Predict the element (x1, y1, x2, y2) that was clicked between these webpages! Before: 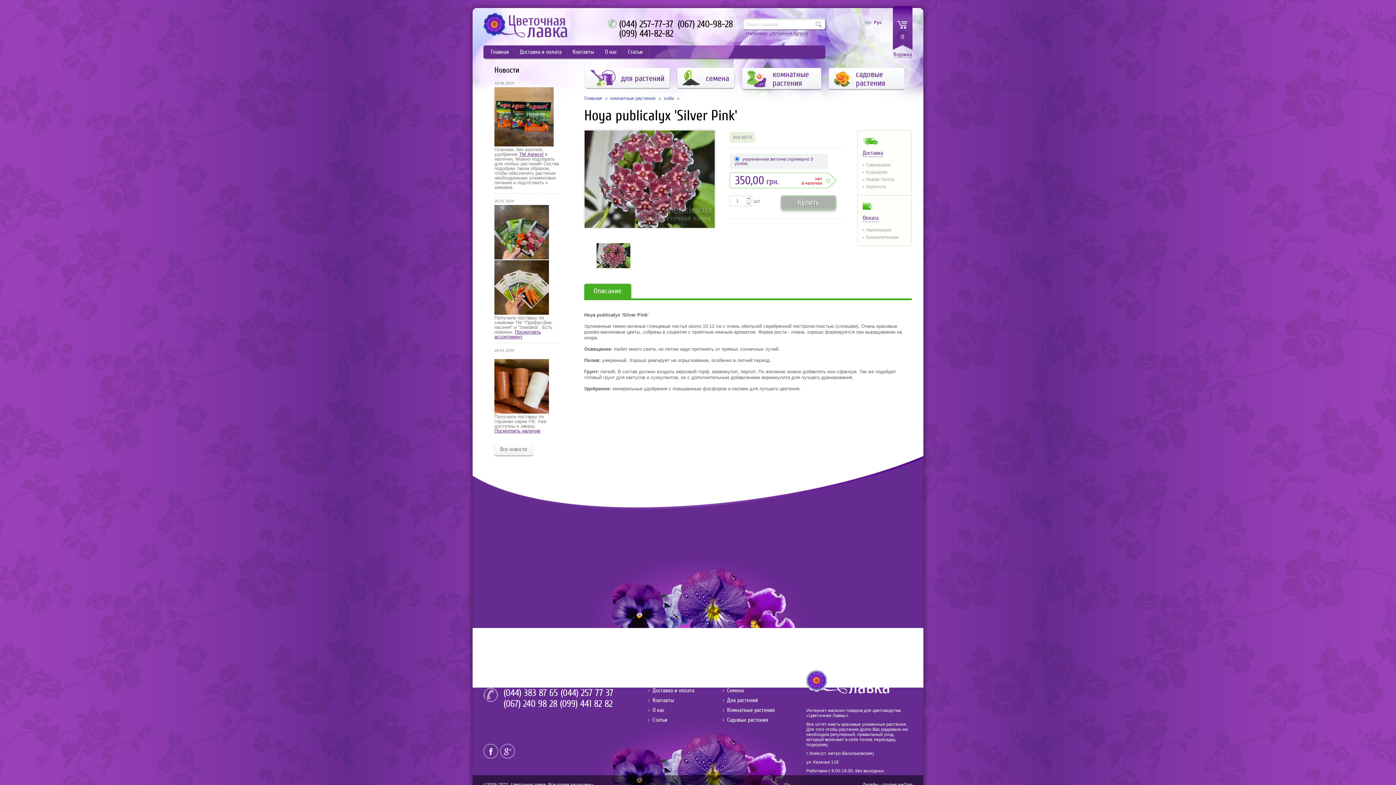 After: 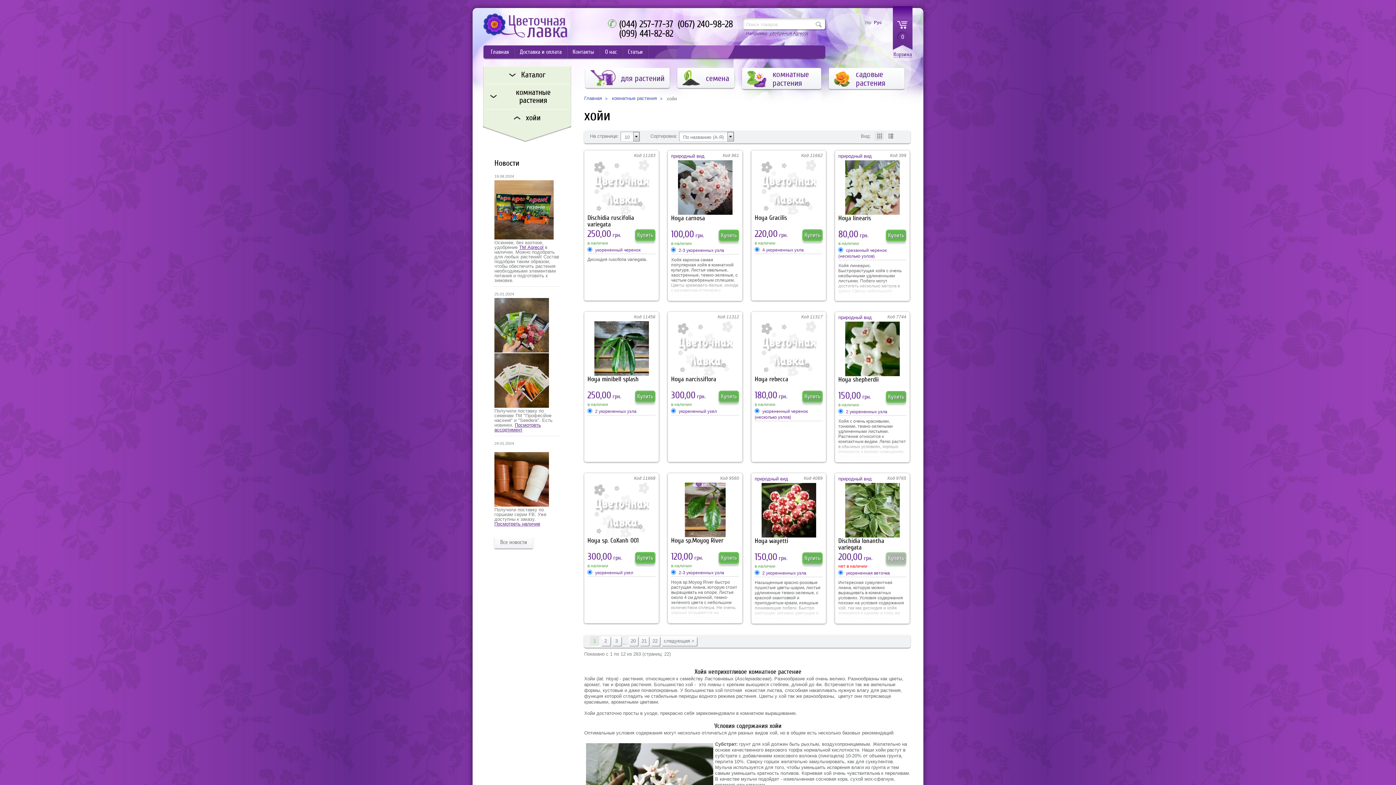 Action: bbox: (664, 95, 682, 100) label: хойи